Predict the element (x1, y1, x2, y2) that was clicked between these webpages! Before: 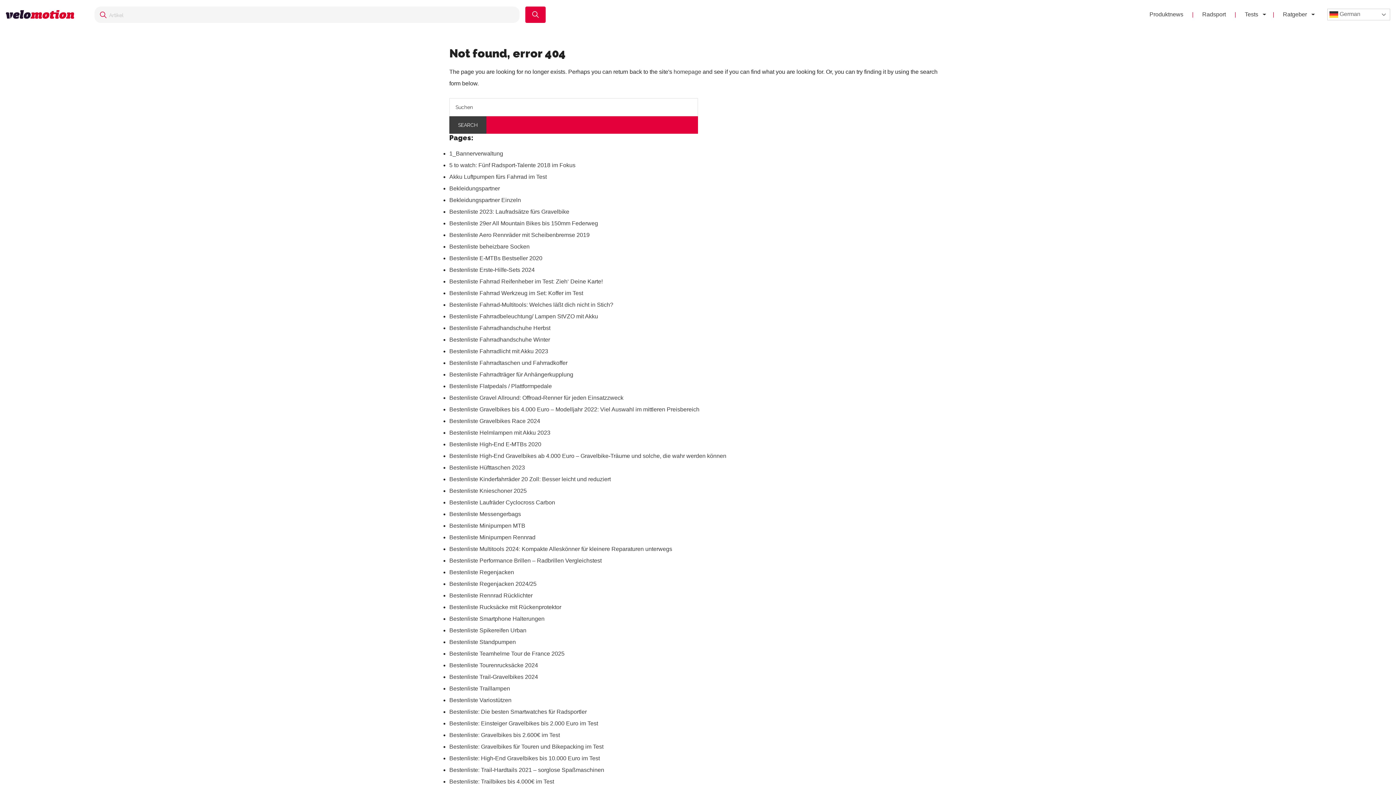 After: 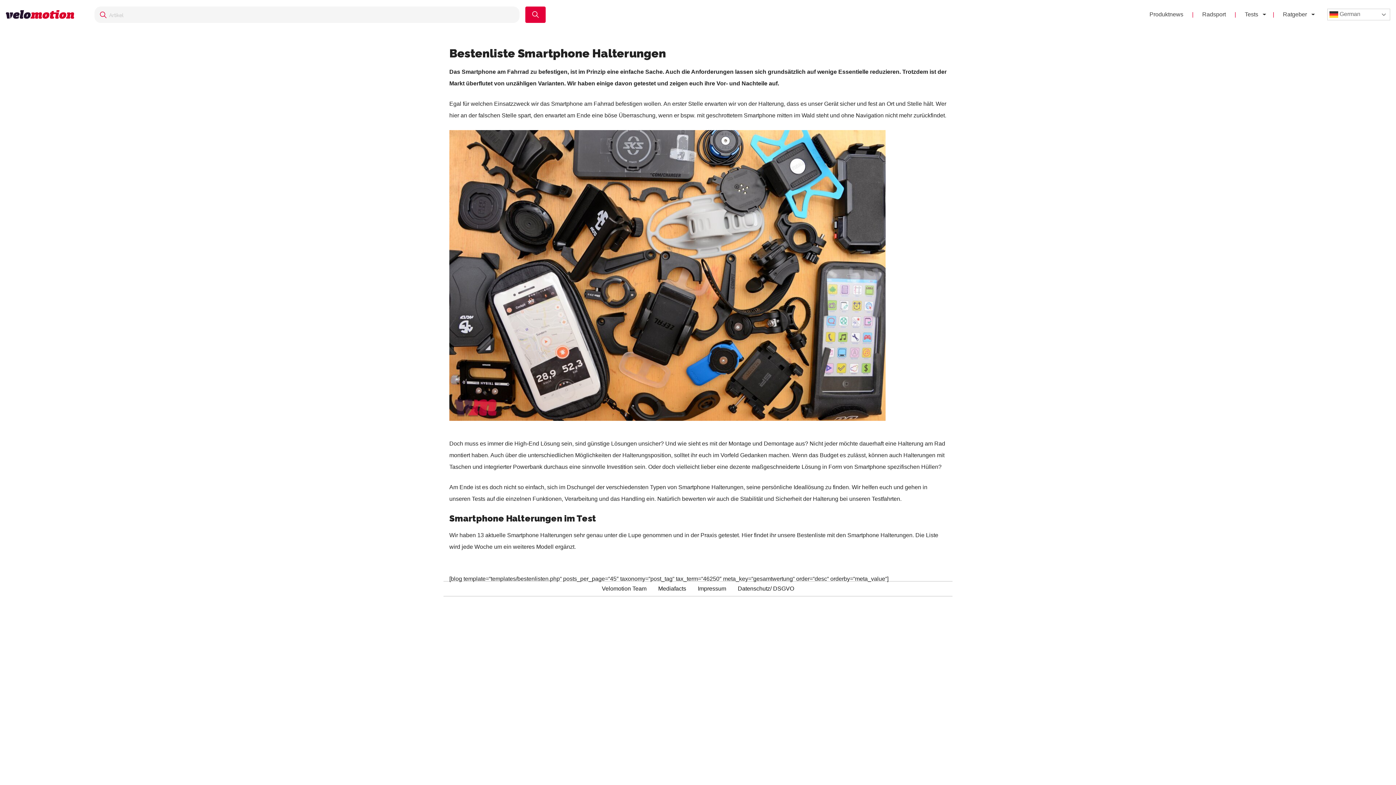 Action: label: Bestenliste Smartphone Halterungen bbox: (449, 616, 544, 622)